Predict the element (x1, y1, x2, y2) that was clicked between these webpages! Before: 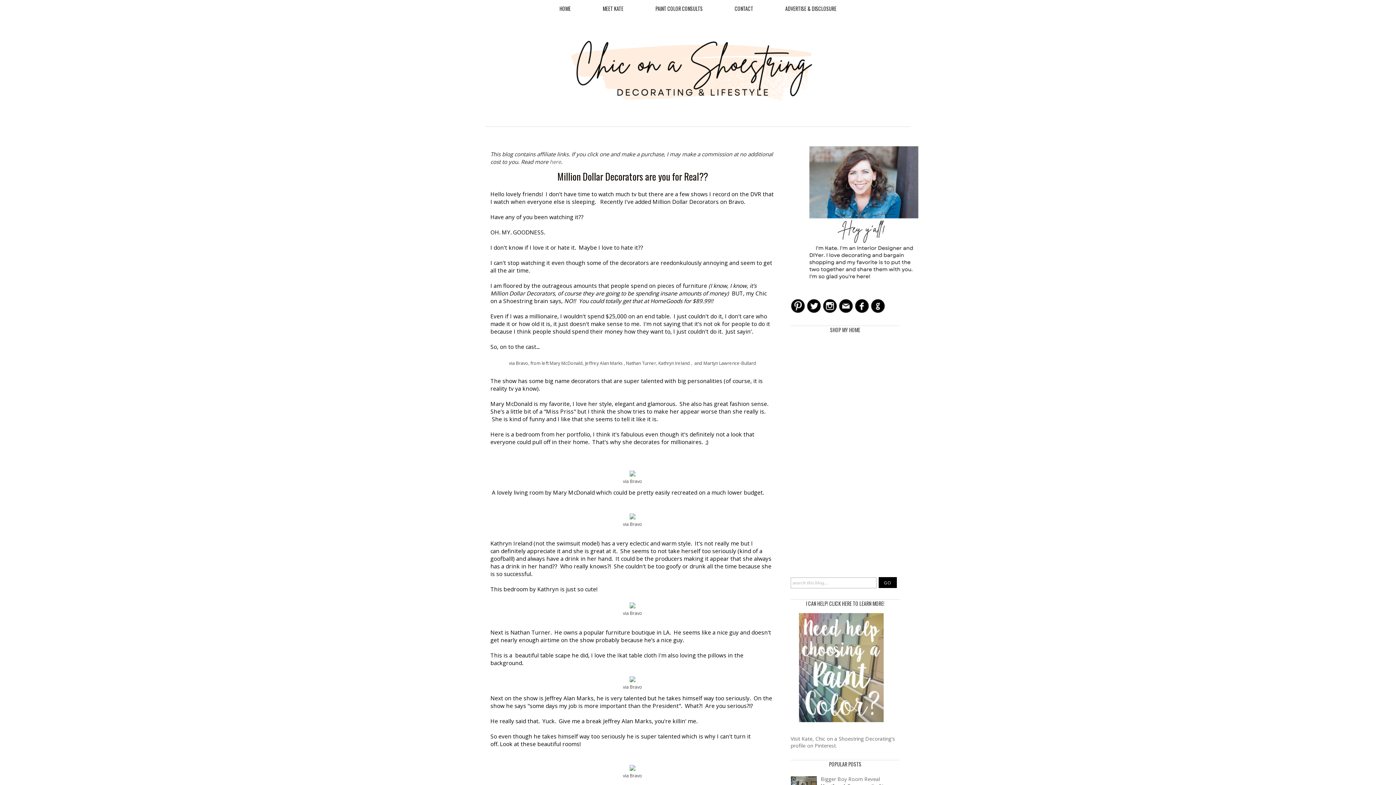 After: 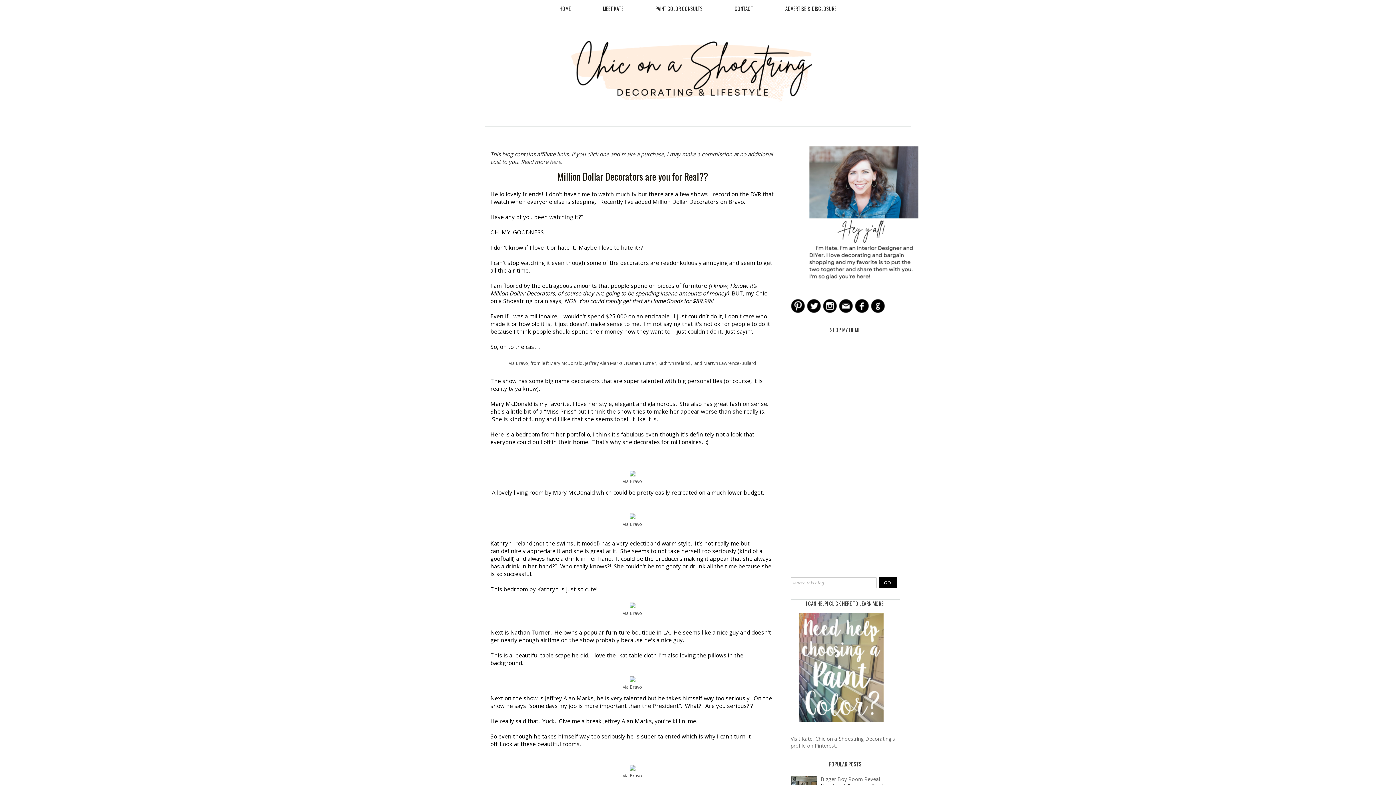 Action: bbox: (838, 308, 853, 314)